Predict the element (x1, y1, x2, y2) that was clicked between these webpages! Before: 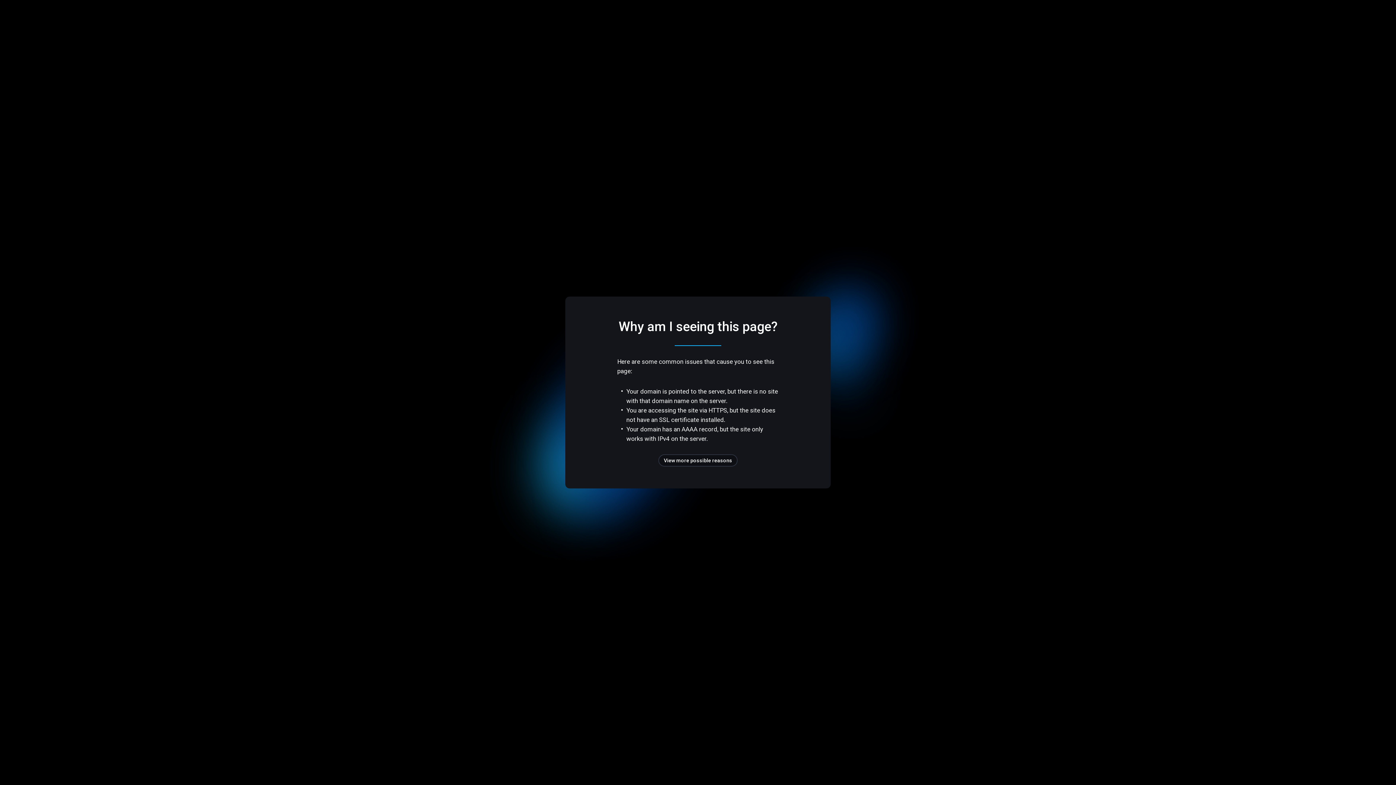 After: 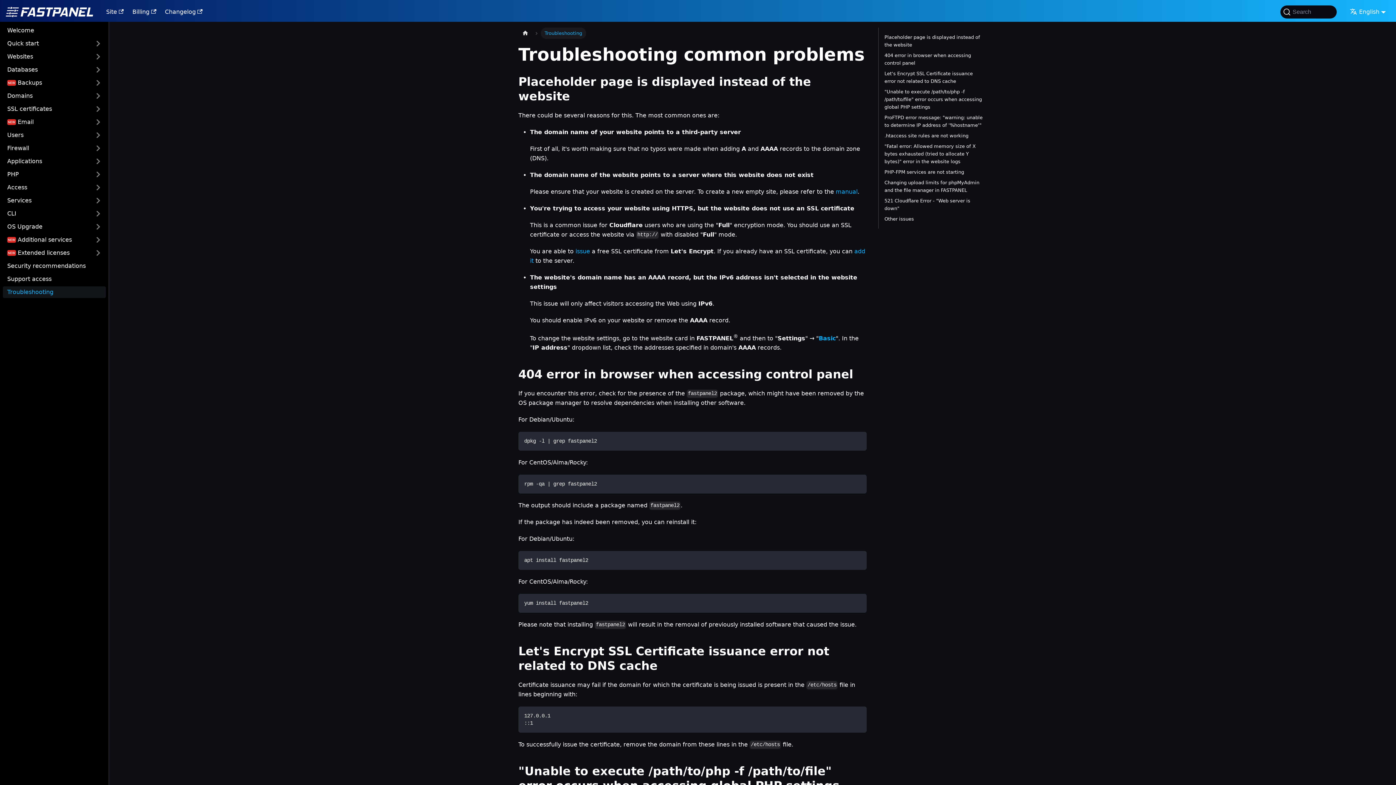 Action: label: View more possible reasons bbox: (658, 454, 737, 466)